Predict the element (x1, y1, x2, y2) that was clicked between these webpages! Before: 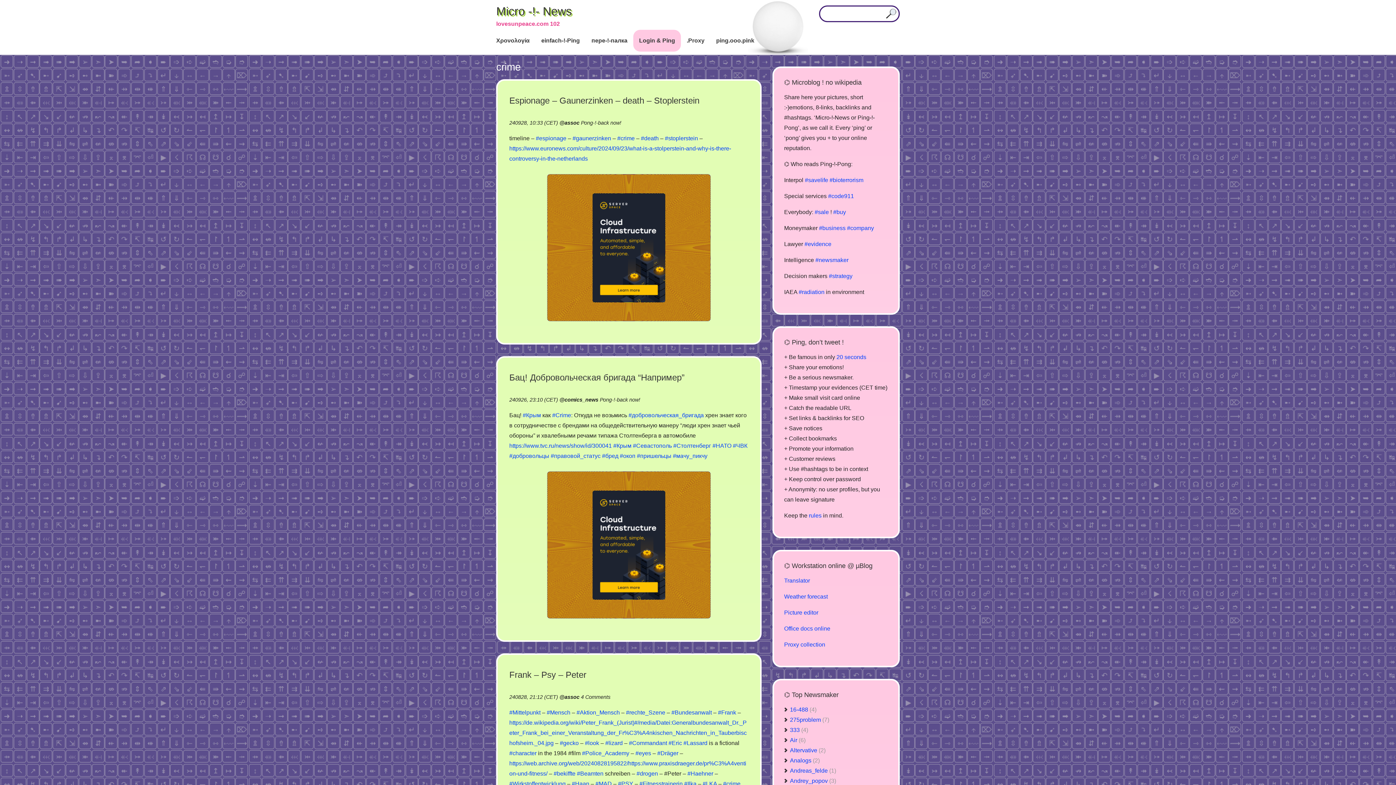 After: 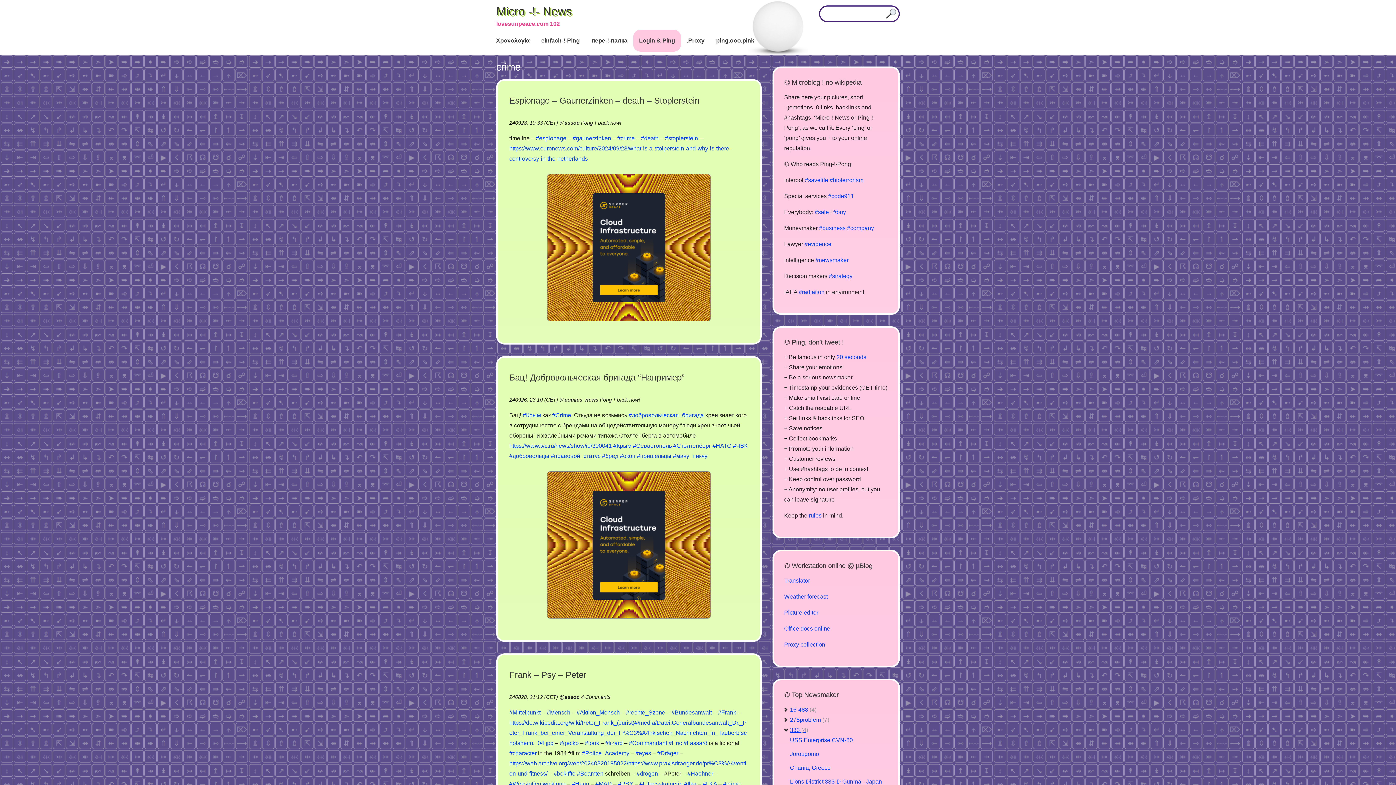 Action: bbox: (784, 727, 808, 733) label: 333 (4)